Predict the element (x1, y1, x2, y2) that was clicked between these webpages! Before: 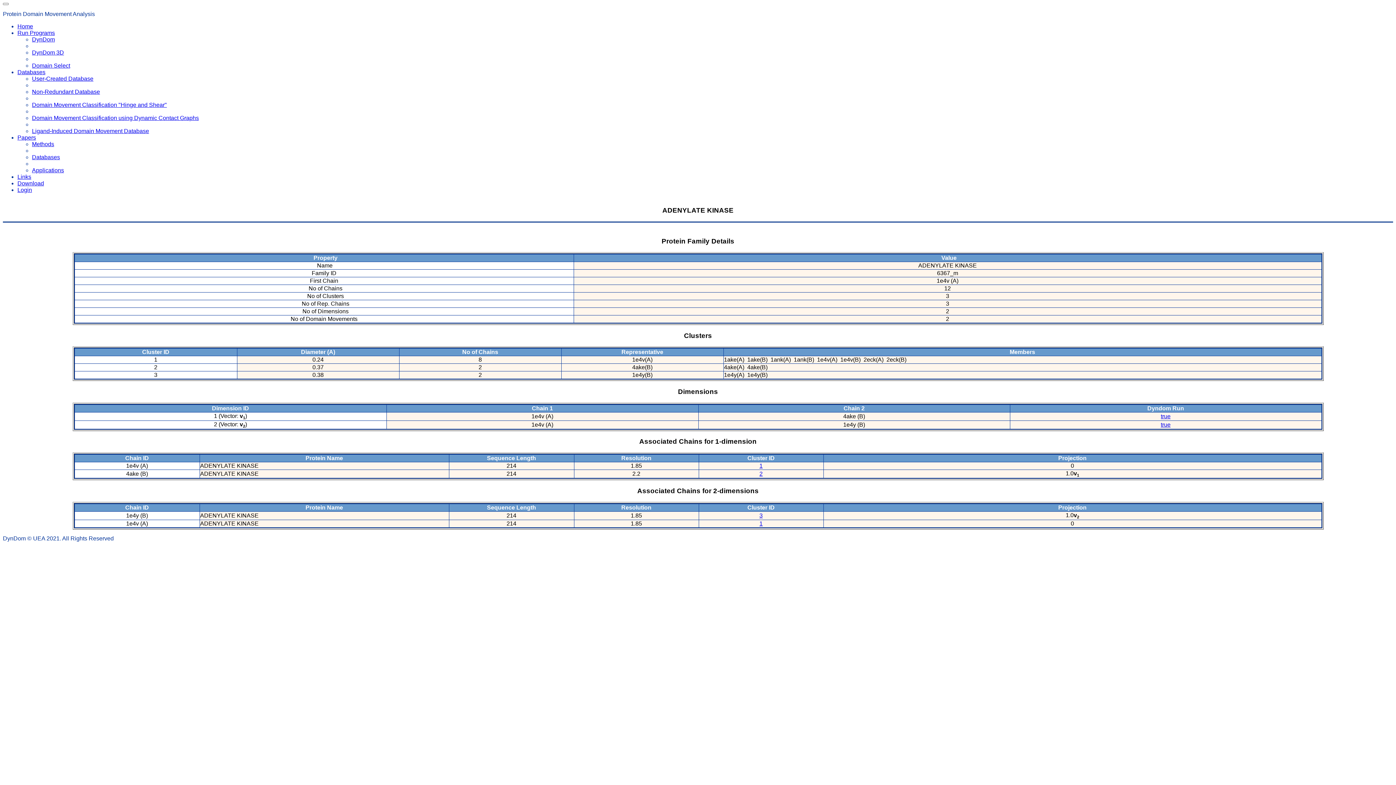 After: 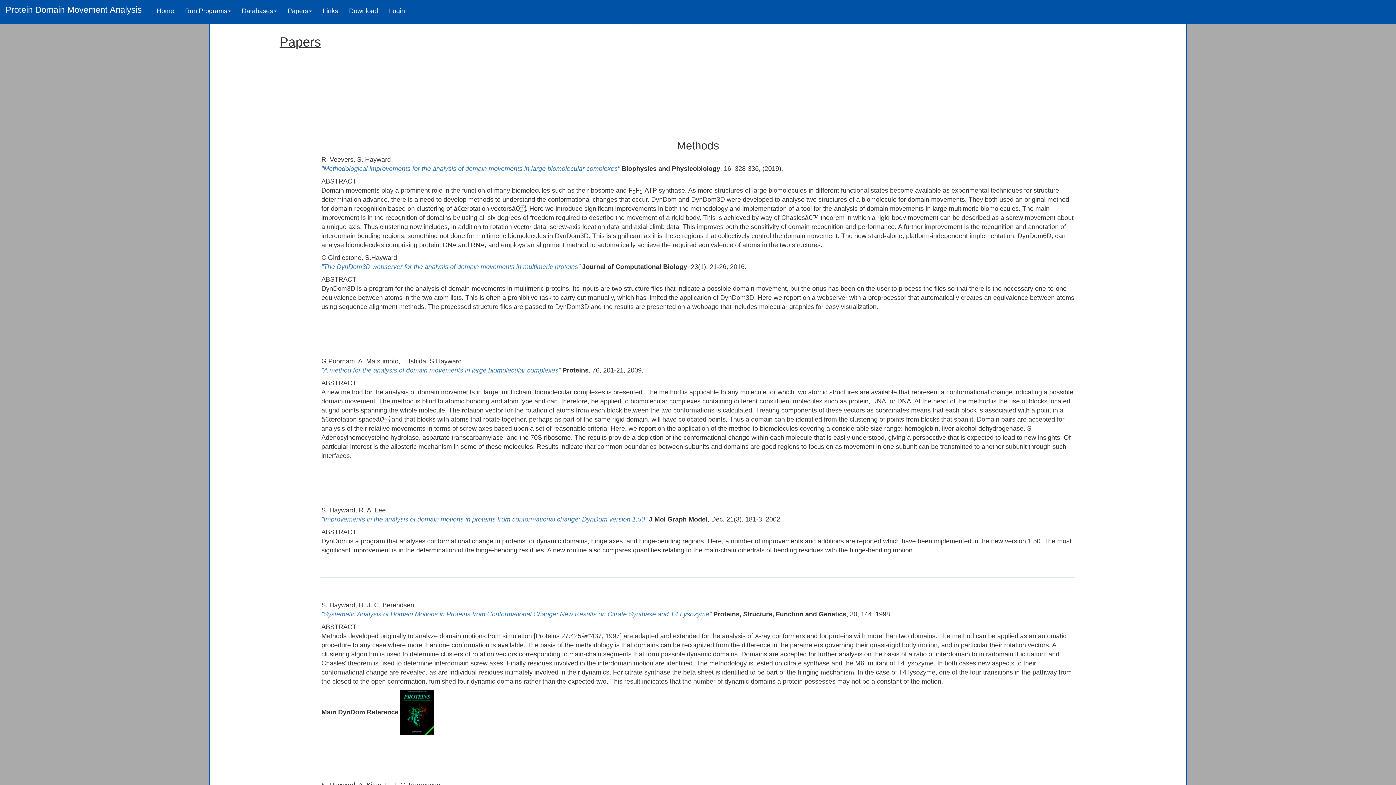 Action: label: Methods bbox: (32, 141, 54, 147)